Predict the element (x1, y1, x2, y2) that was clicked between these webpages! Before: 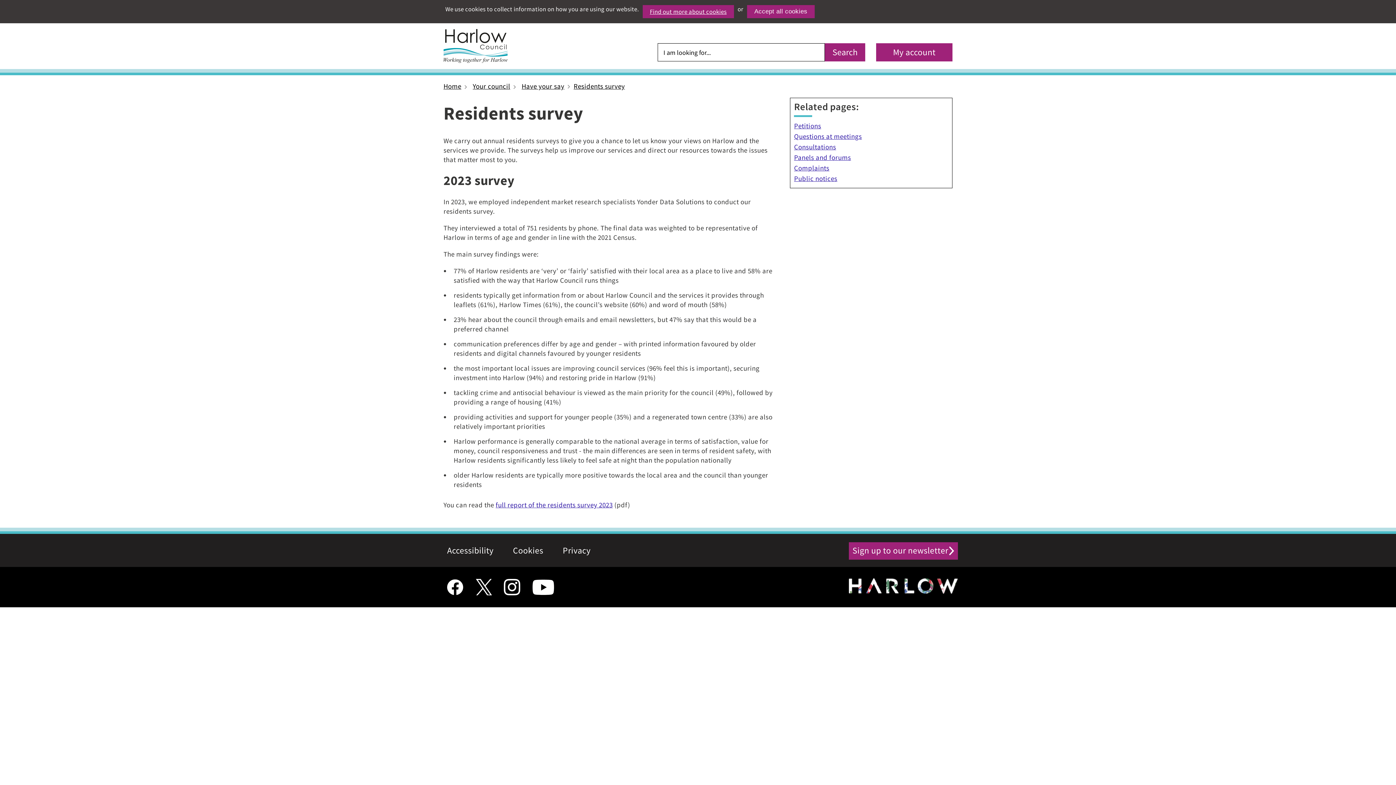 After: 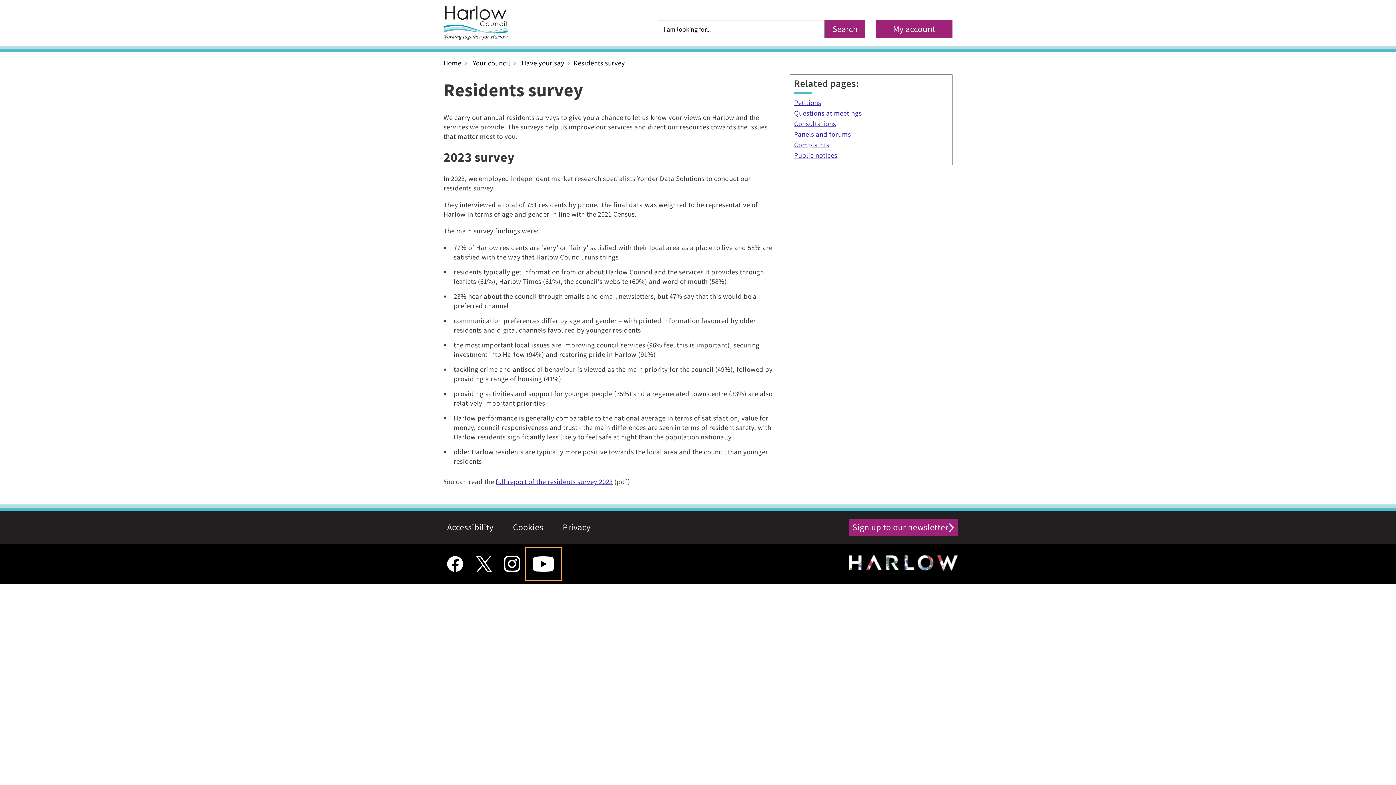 Action: bbox: (527, 573, 559, 602) label: See us on YouTube